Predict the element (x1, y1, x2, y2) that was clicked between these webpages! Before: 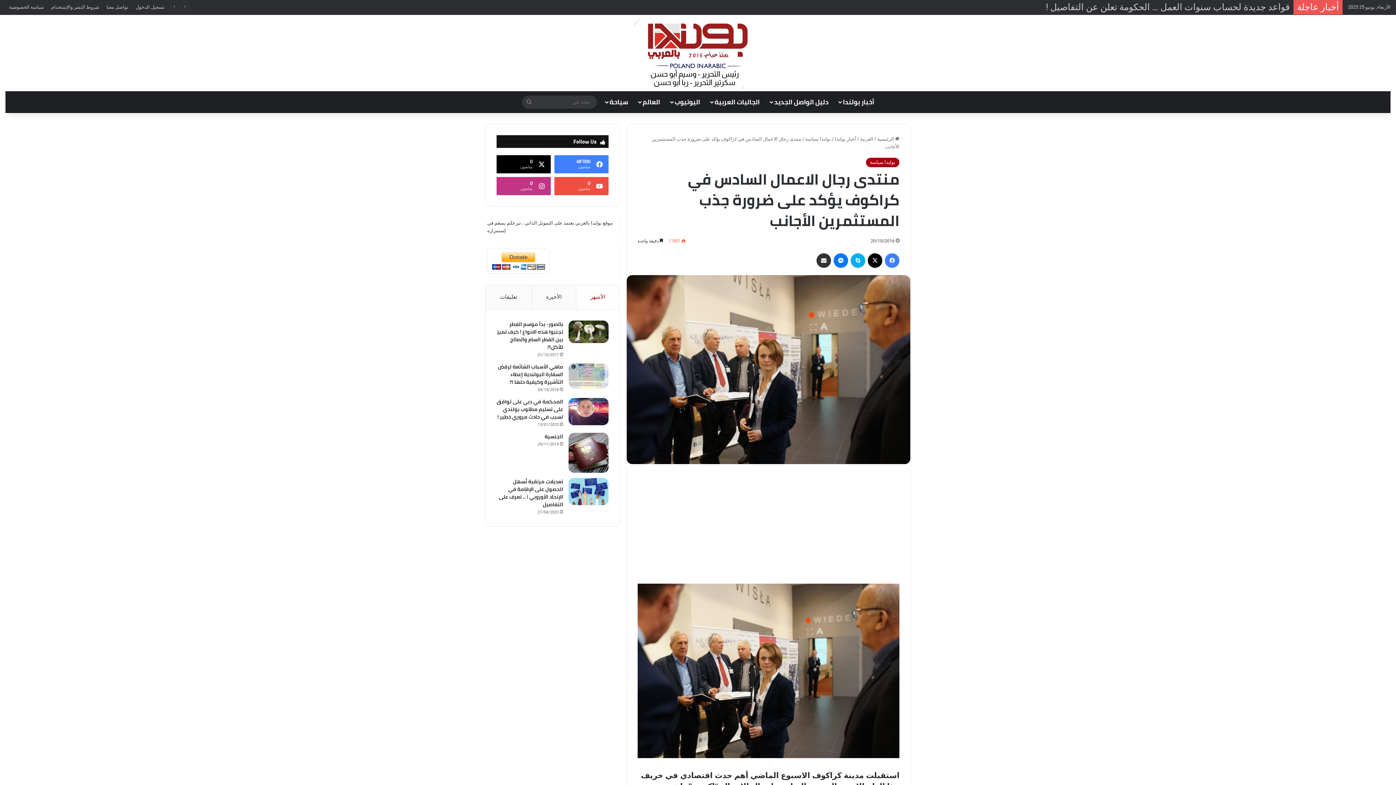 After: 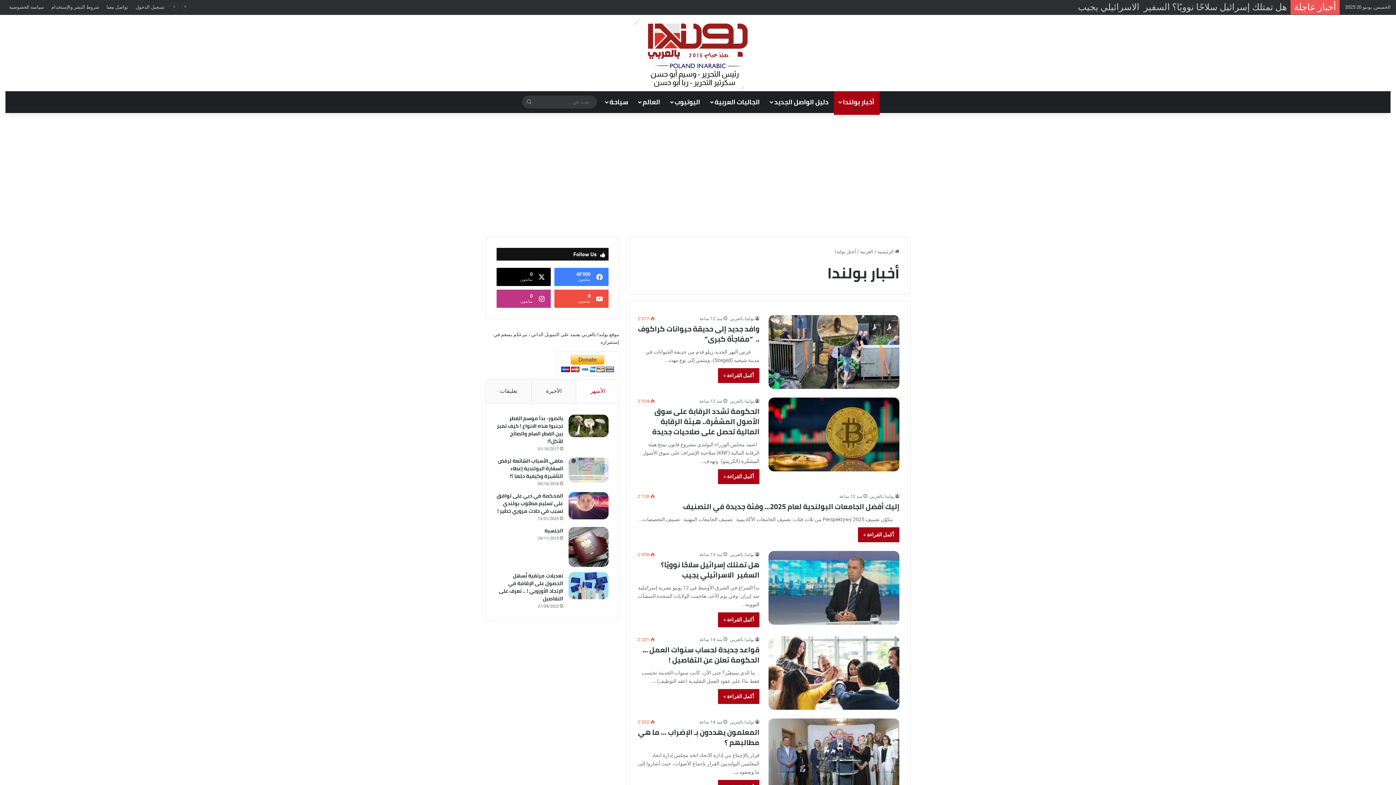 Action: label: أخبار بولندا bbox: (834, 91, 879, 113)